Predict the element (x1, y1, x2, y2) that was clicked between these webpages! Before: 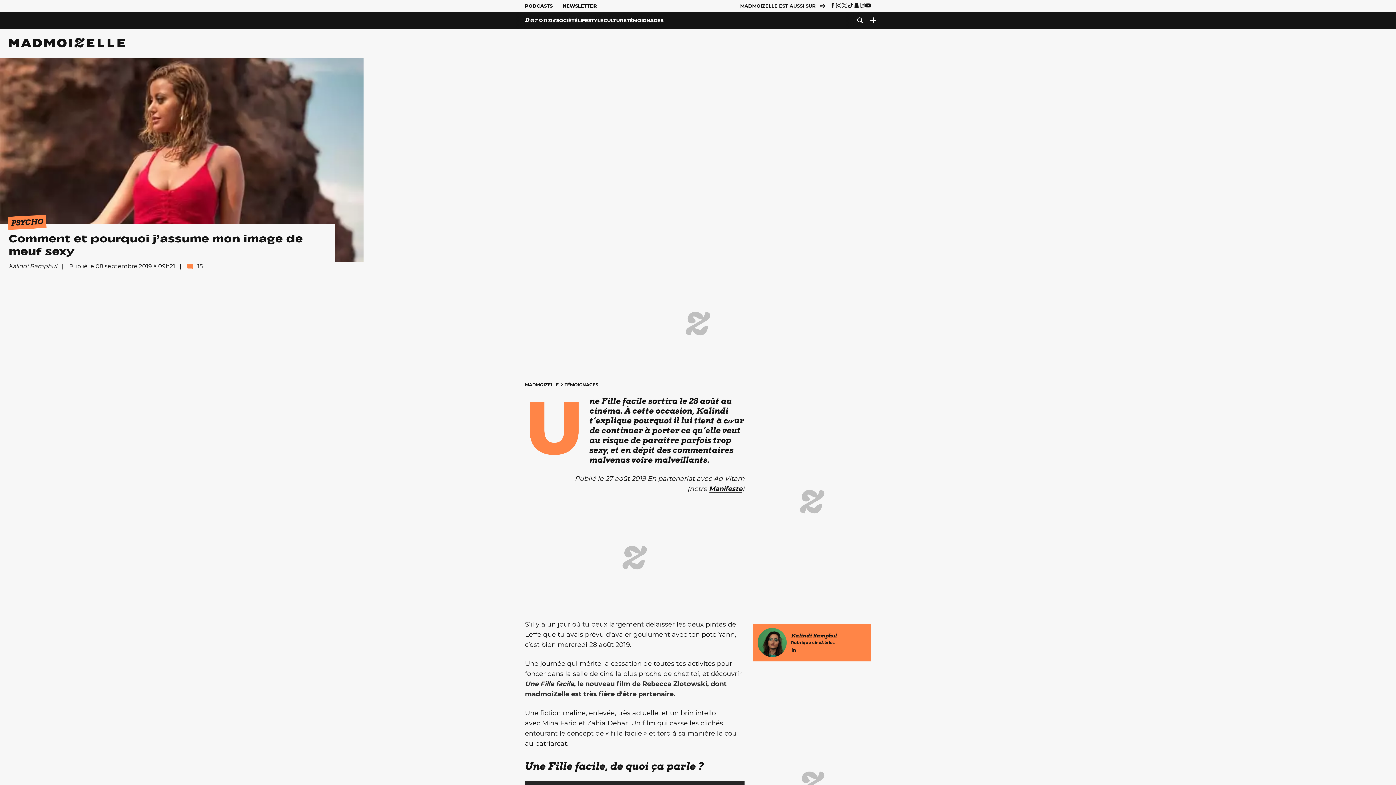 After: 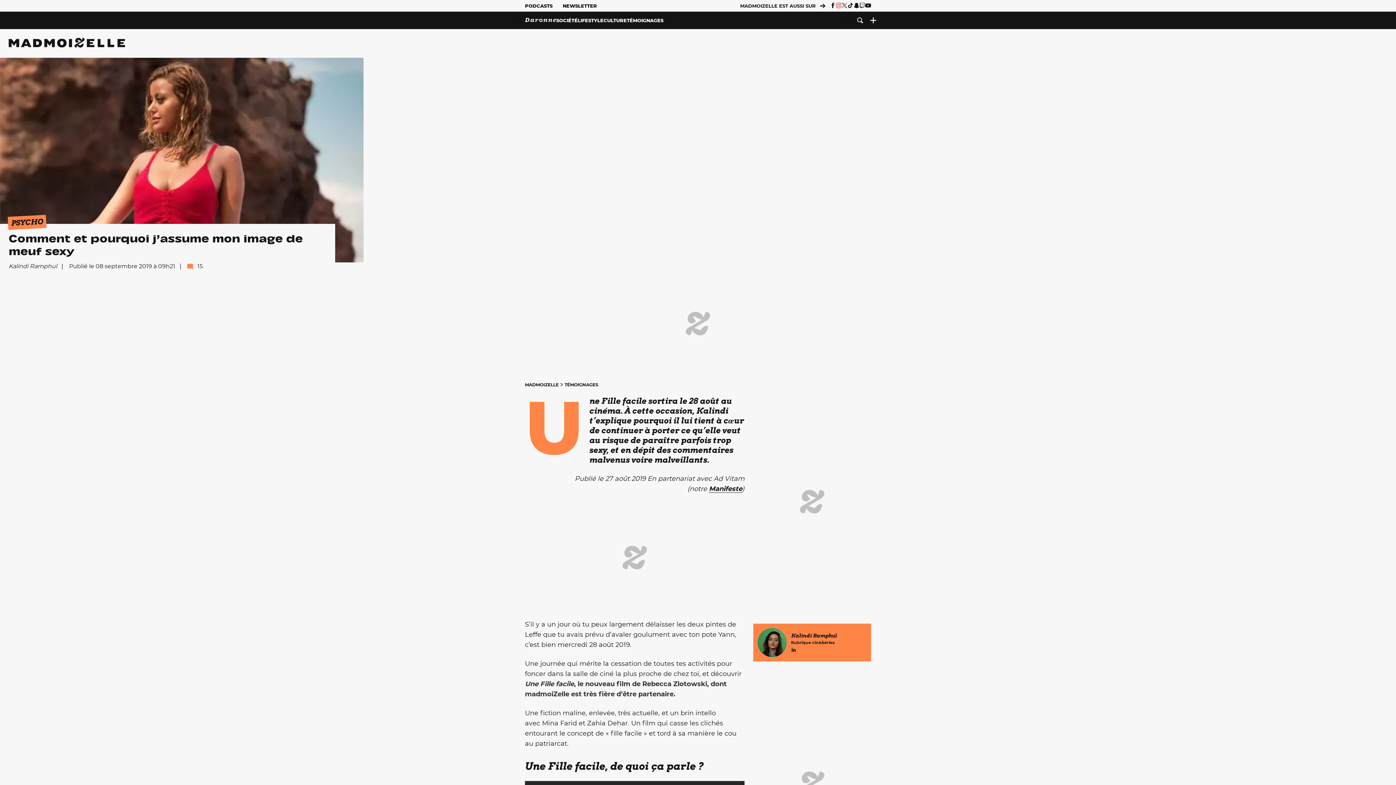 Action: bbox: (836, 2, 841, 8)